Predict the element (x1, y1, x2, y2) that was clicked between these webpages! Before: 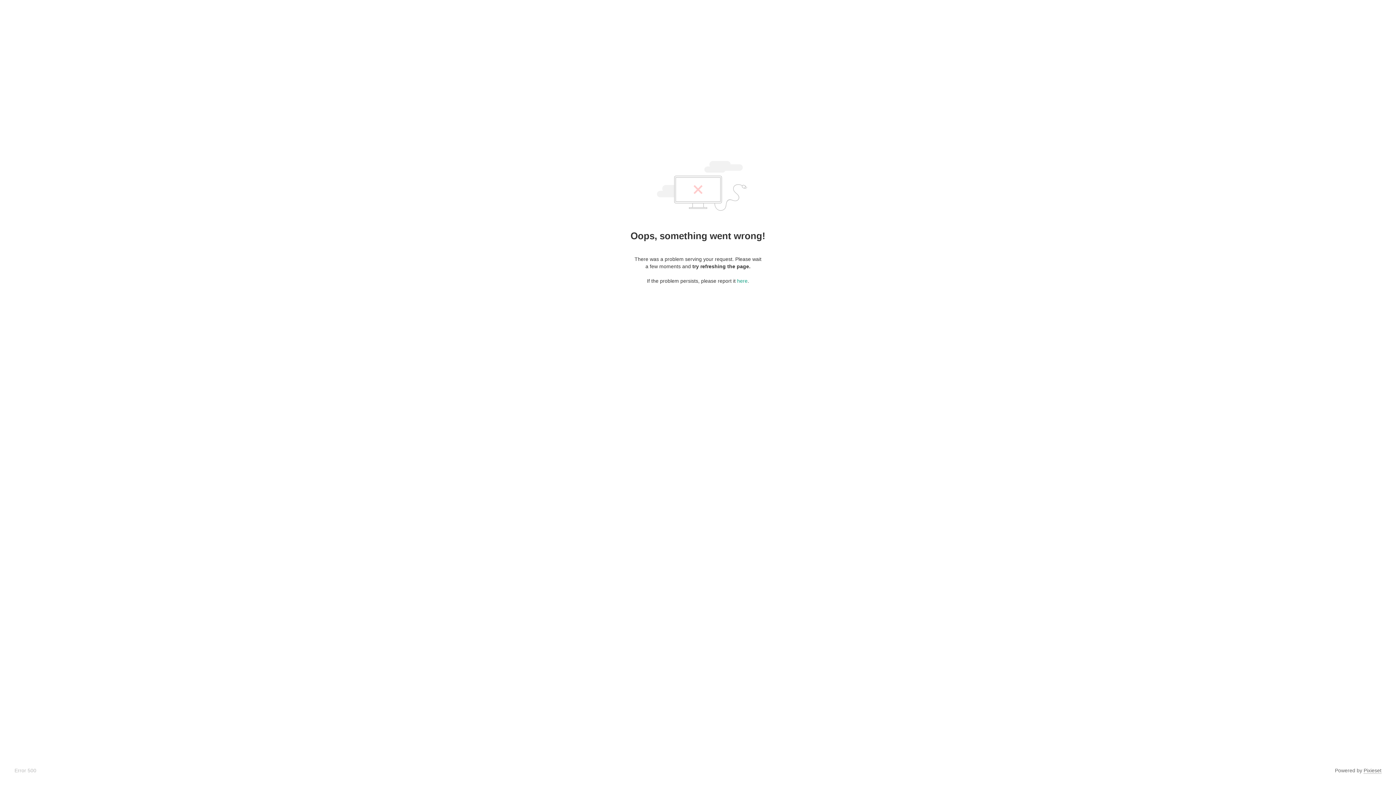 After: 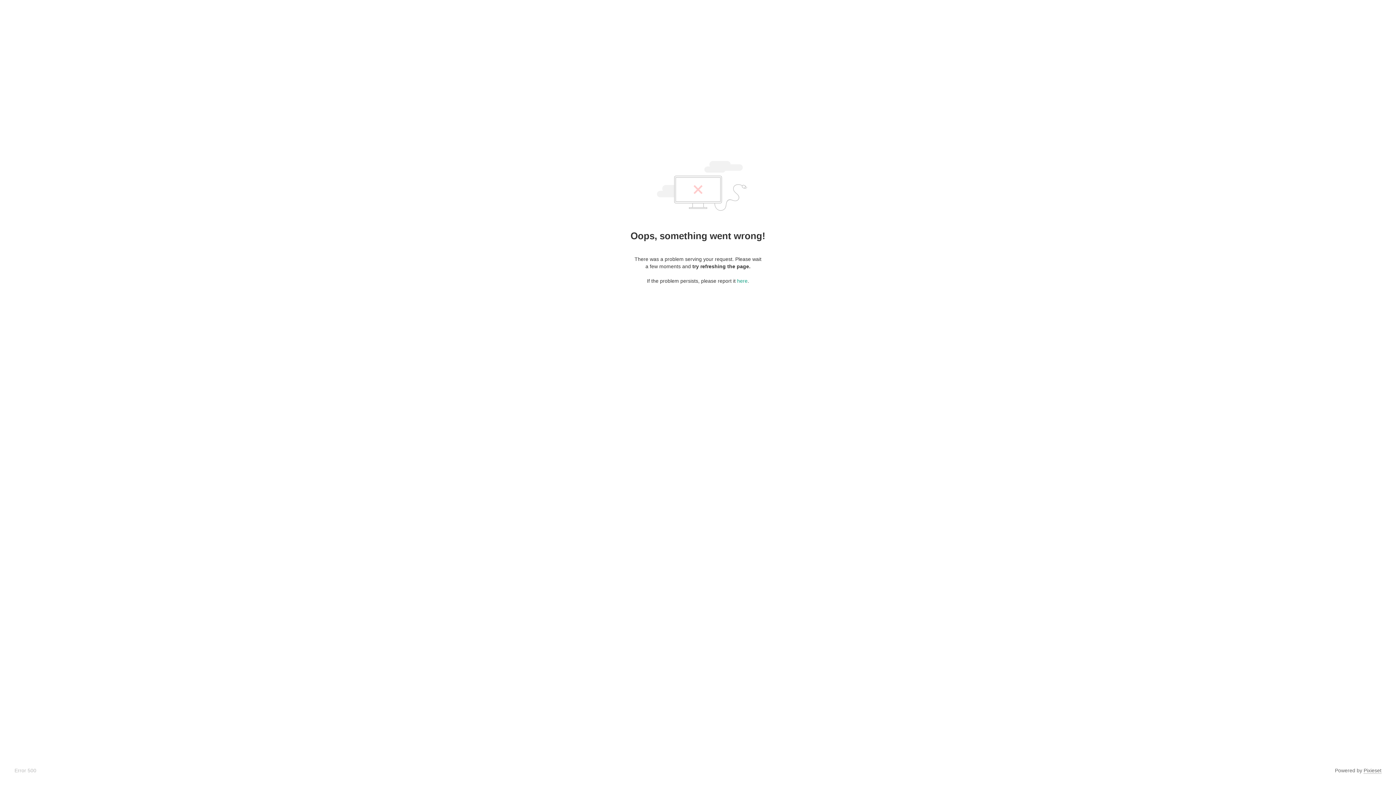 Action: label: Pixieset bbox: (1364, 768, 1381, 774)